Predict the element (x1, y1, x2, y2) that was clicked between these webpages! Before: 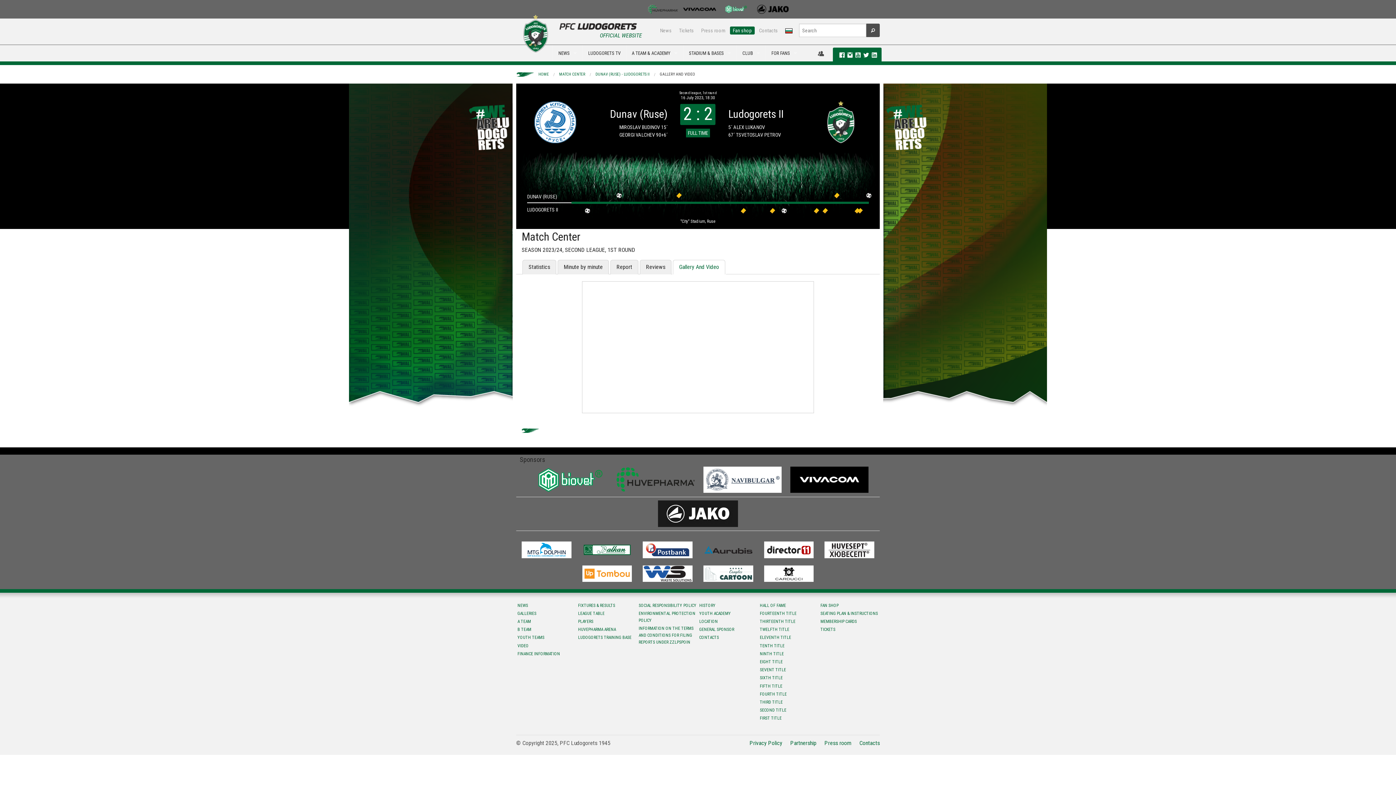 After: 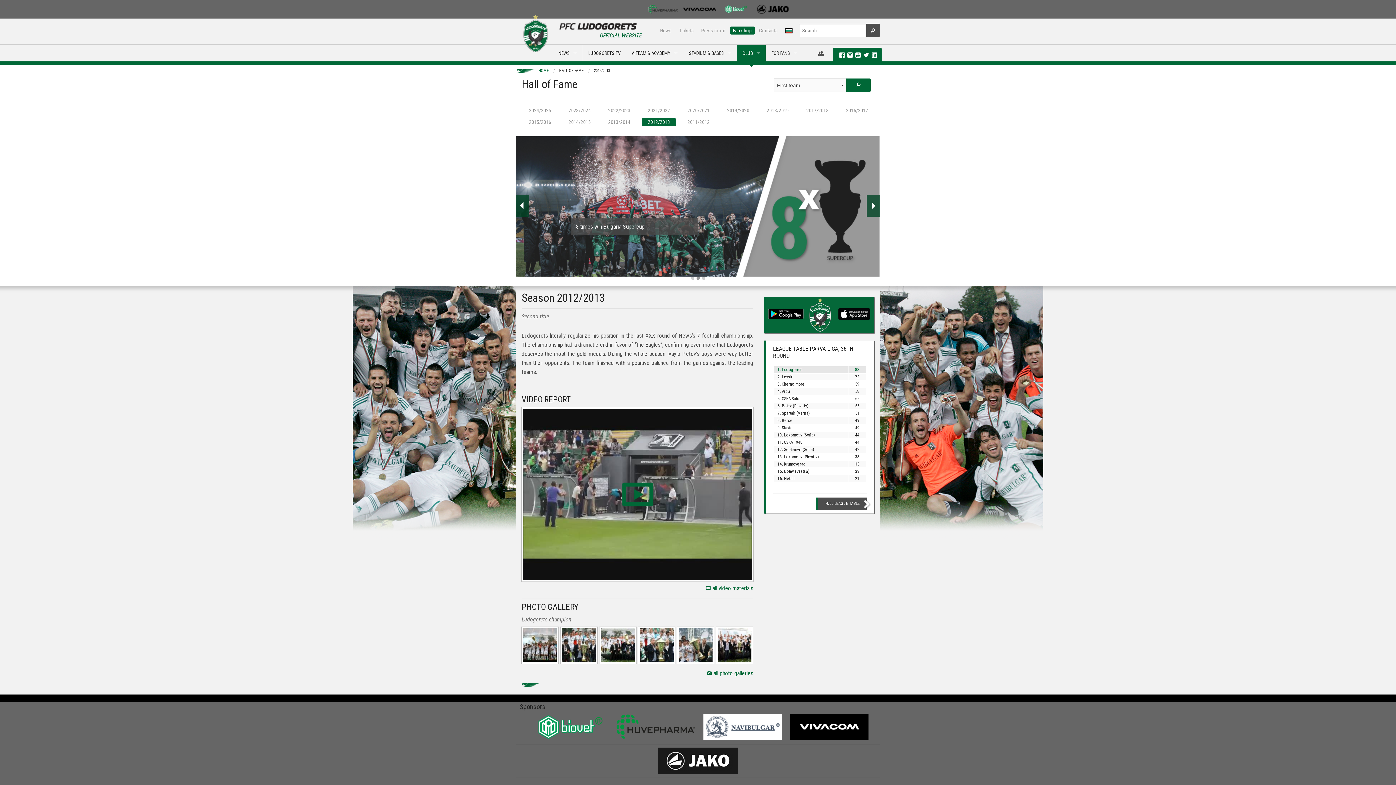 Action: label: SECOND TITLE bbox: (758, 706, 819, 714)